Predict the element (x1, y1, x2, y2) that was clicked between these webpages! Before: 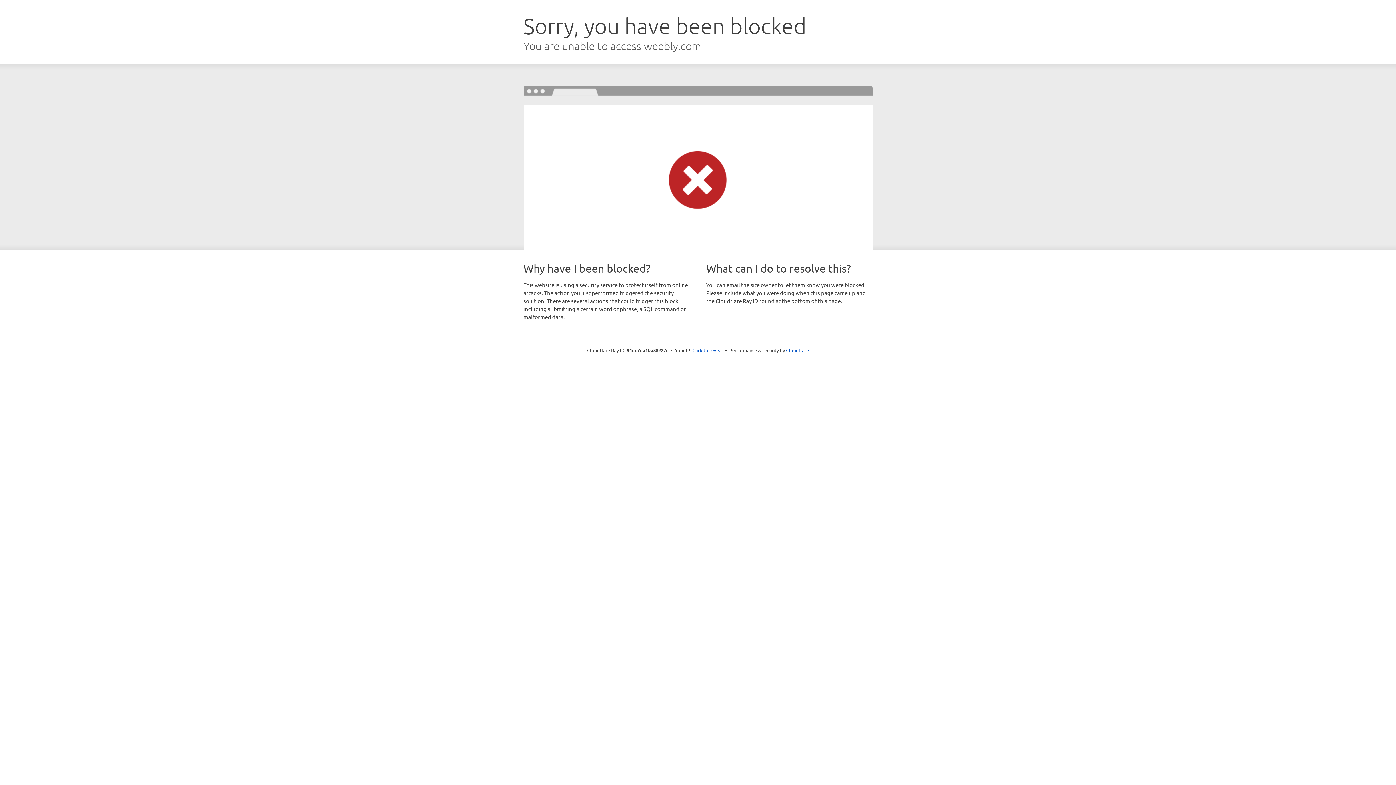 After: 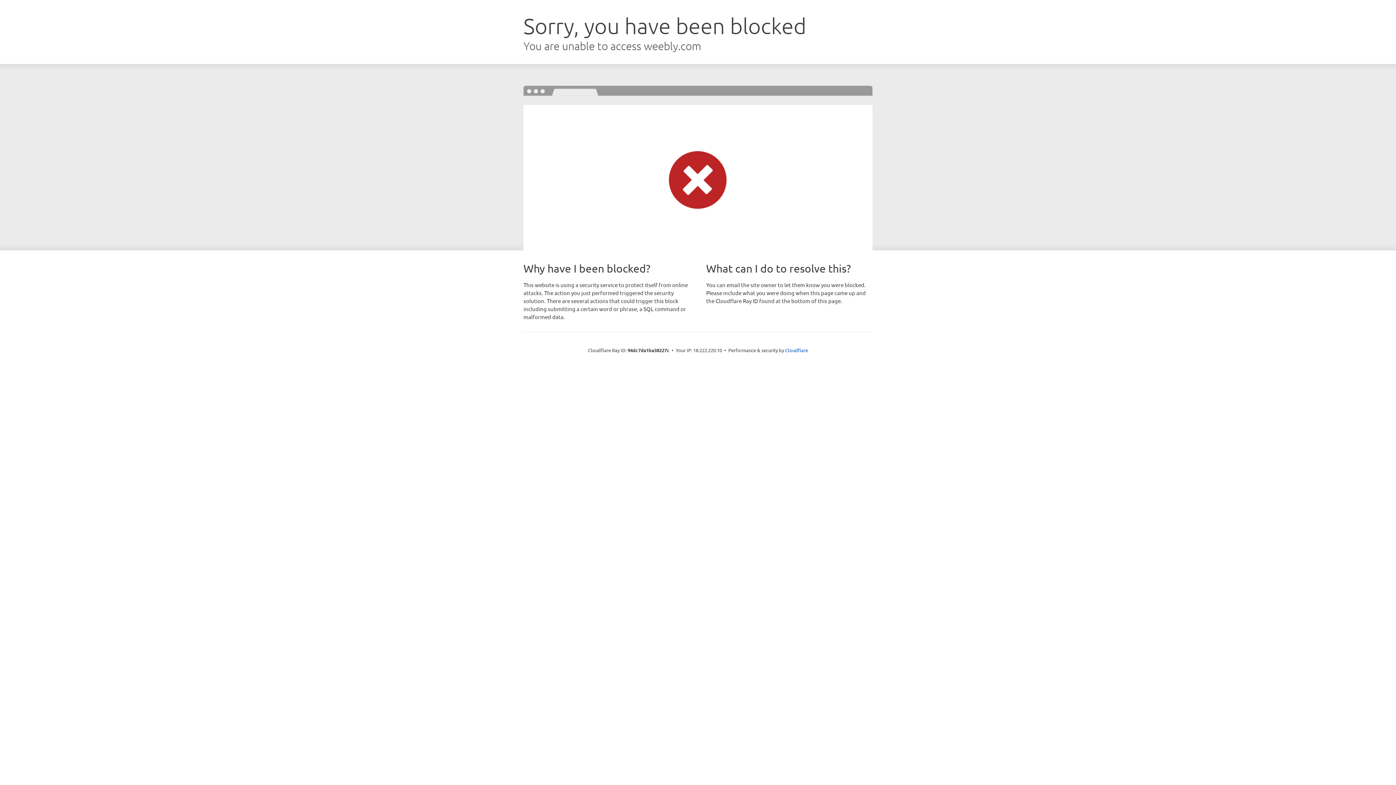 Action: bbox: (692, 346, 723, 353) label: Click to reveal